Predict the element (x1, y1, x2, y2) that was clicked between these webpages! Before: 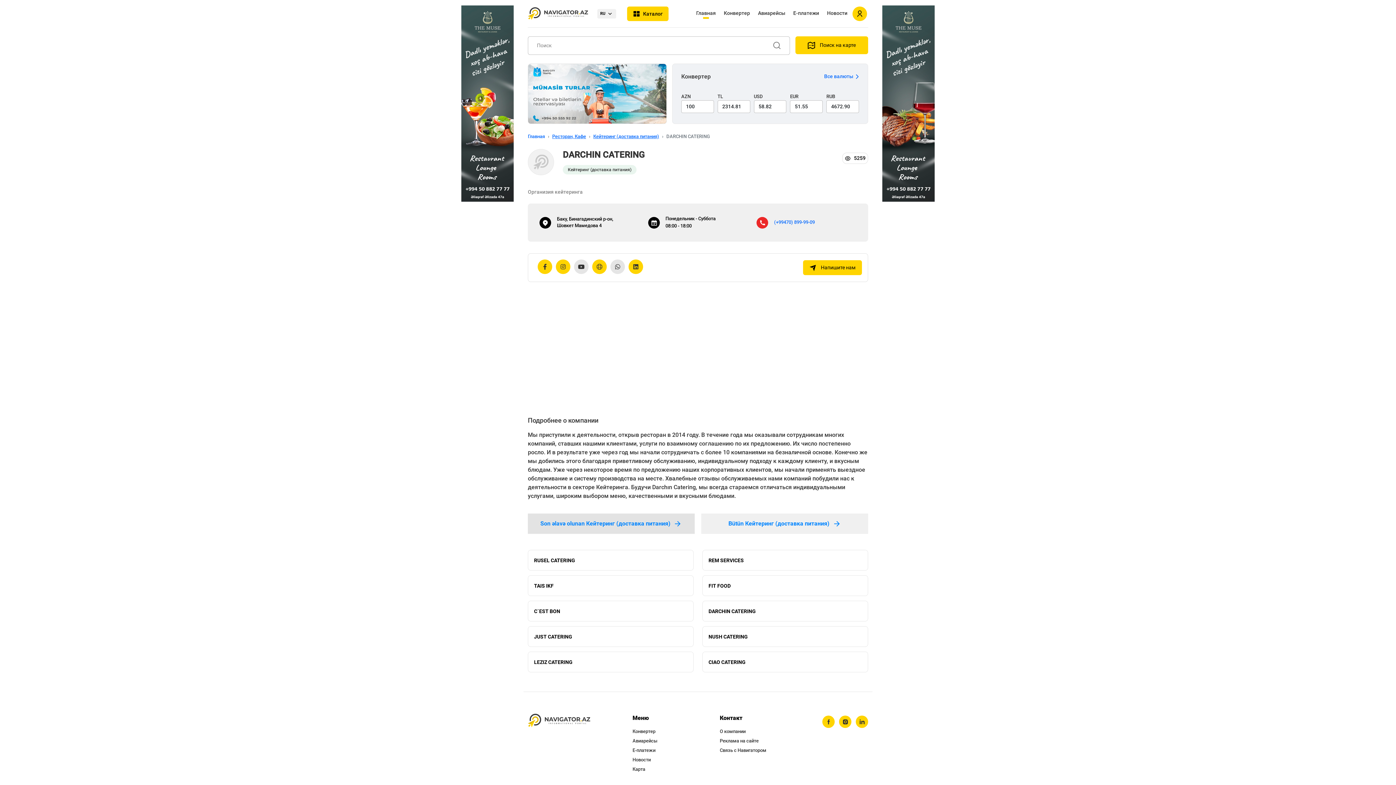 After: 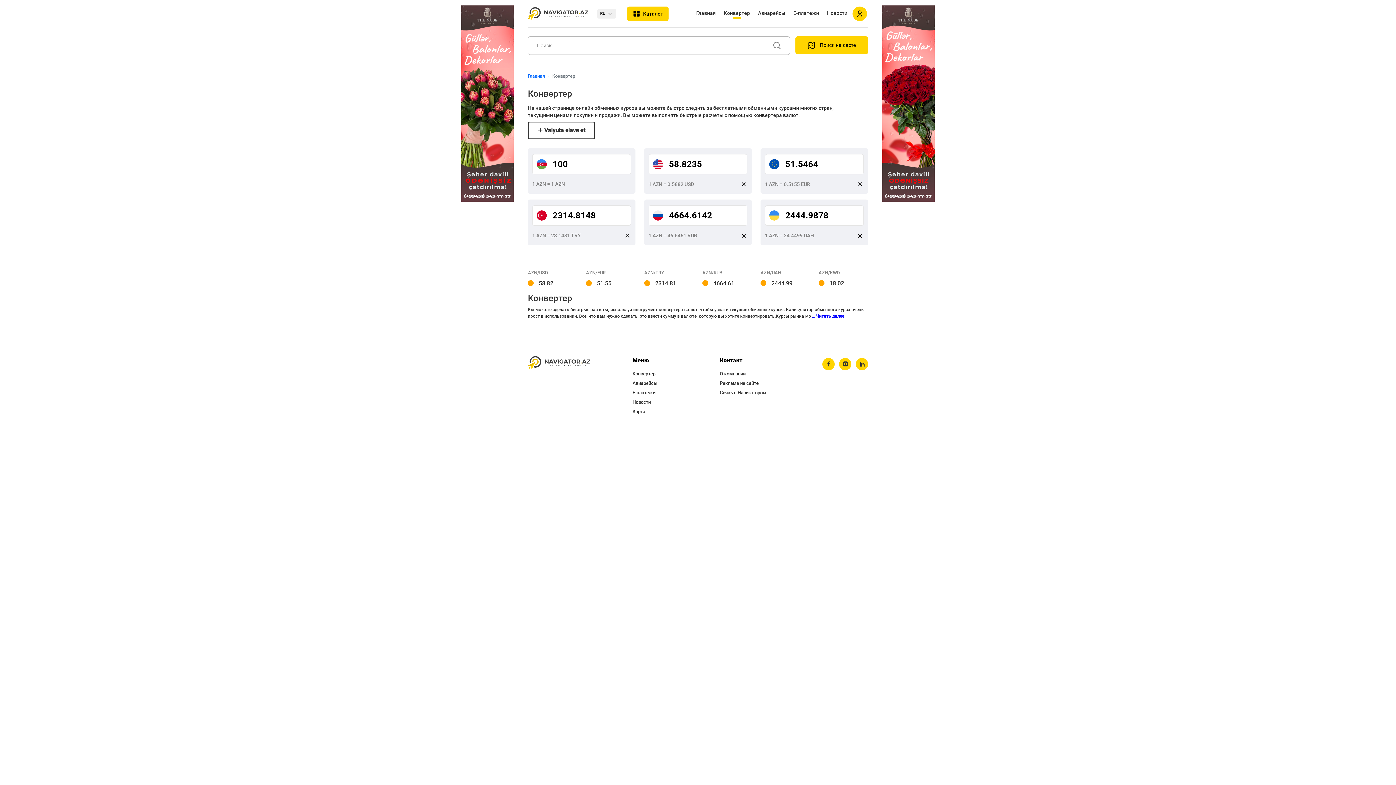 Action: bbox: (632, 729, 655, 734) label: Конвертер